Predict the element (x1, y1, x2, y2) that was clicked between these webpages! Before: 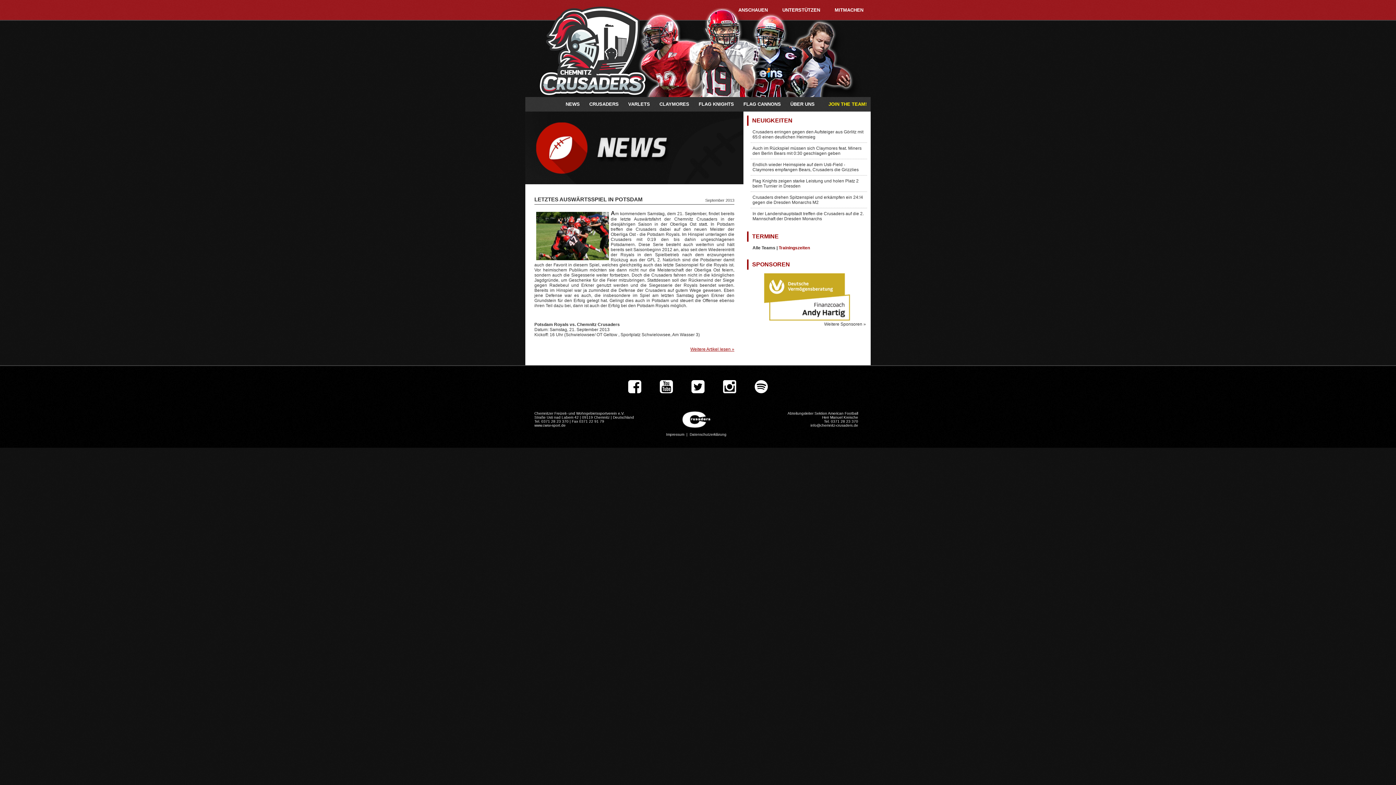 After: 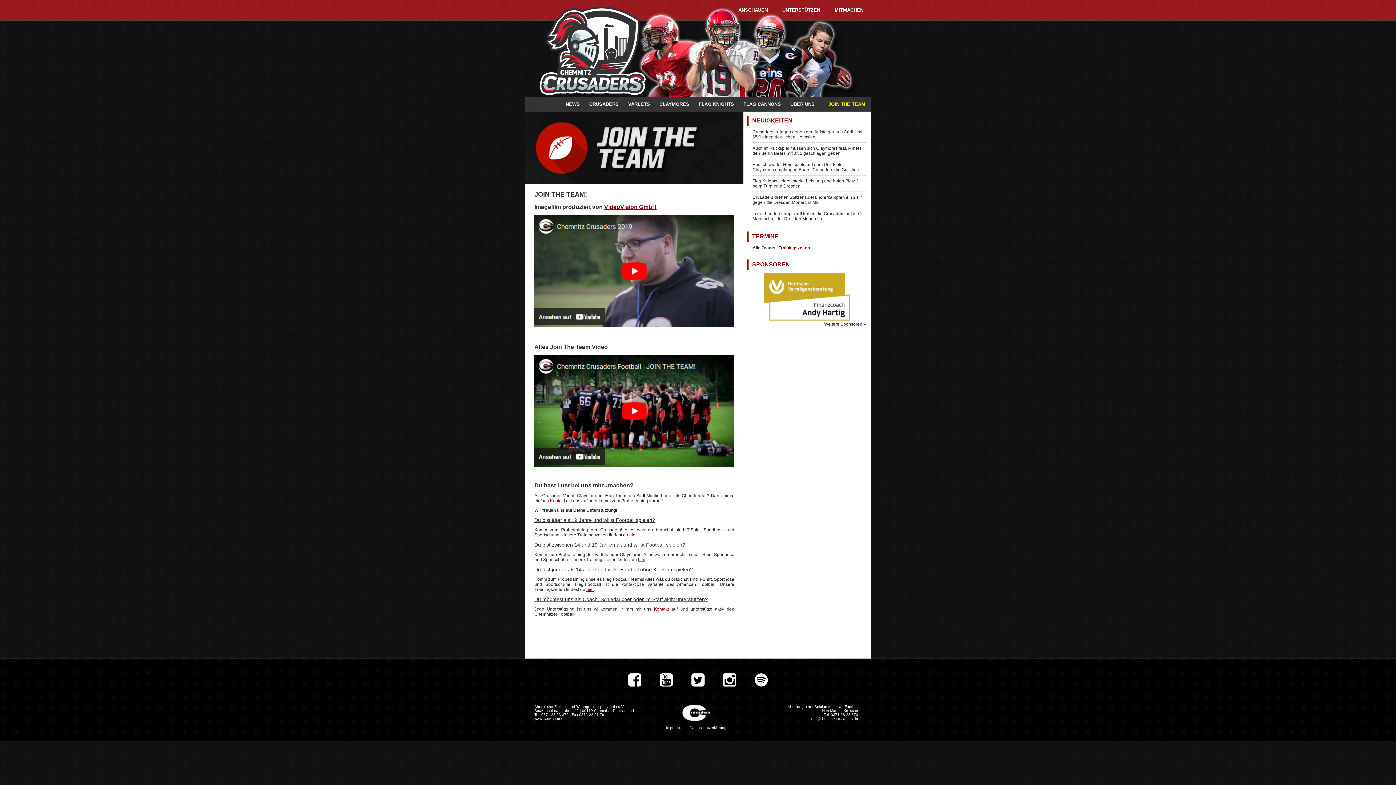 Action: label: MITMACHEN bbox: (827, 0, 870, 20)